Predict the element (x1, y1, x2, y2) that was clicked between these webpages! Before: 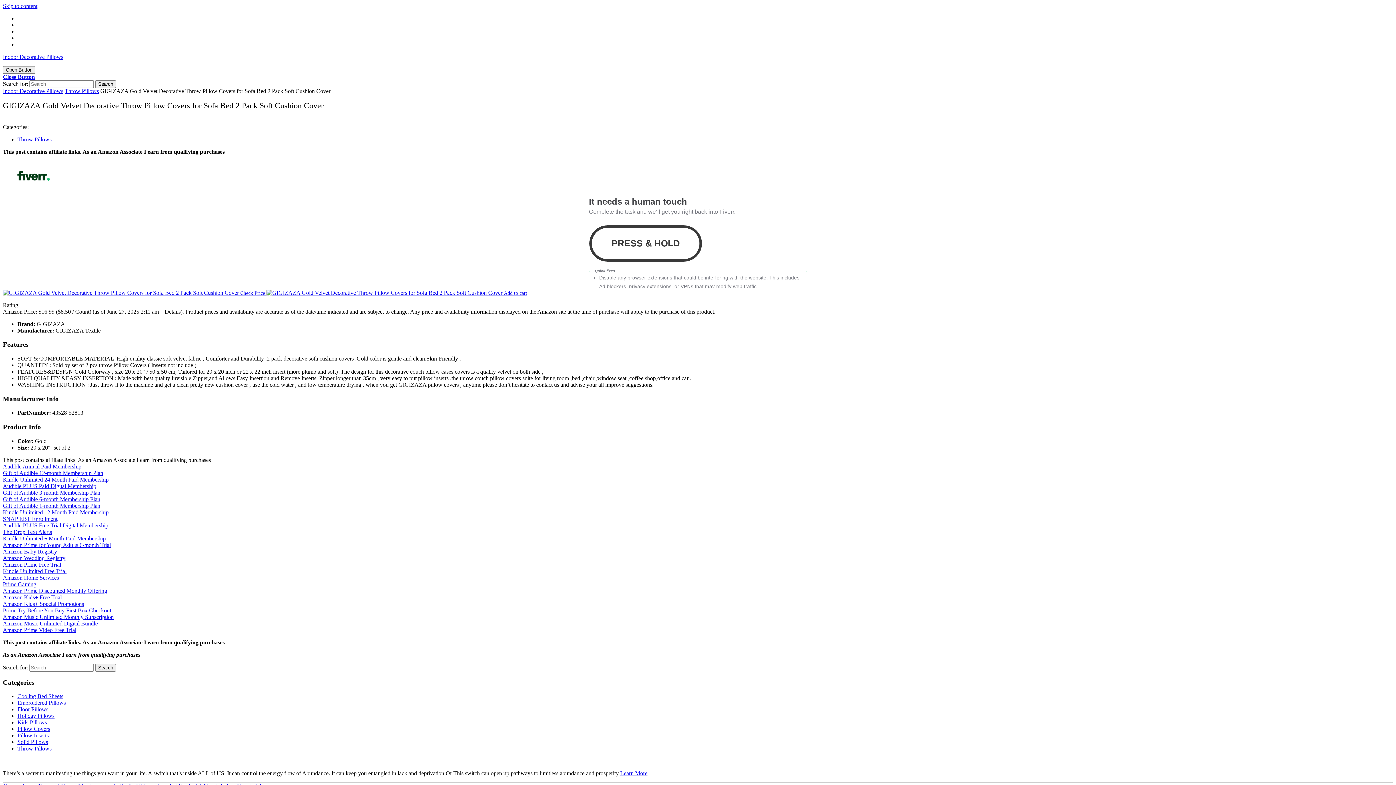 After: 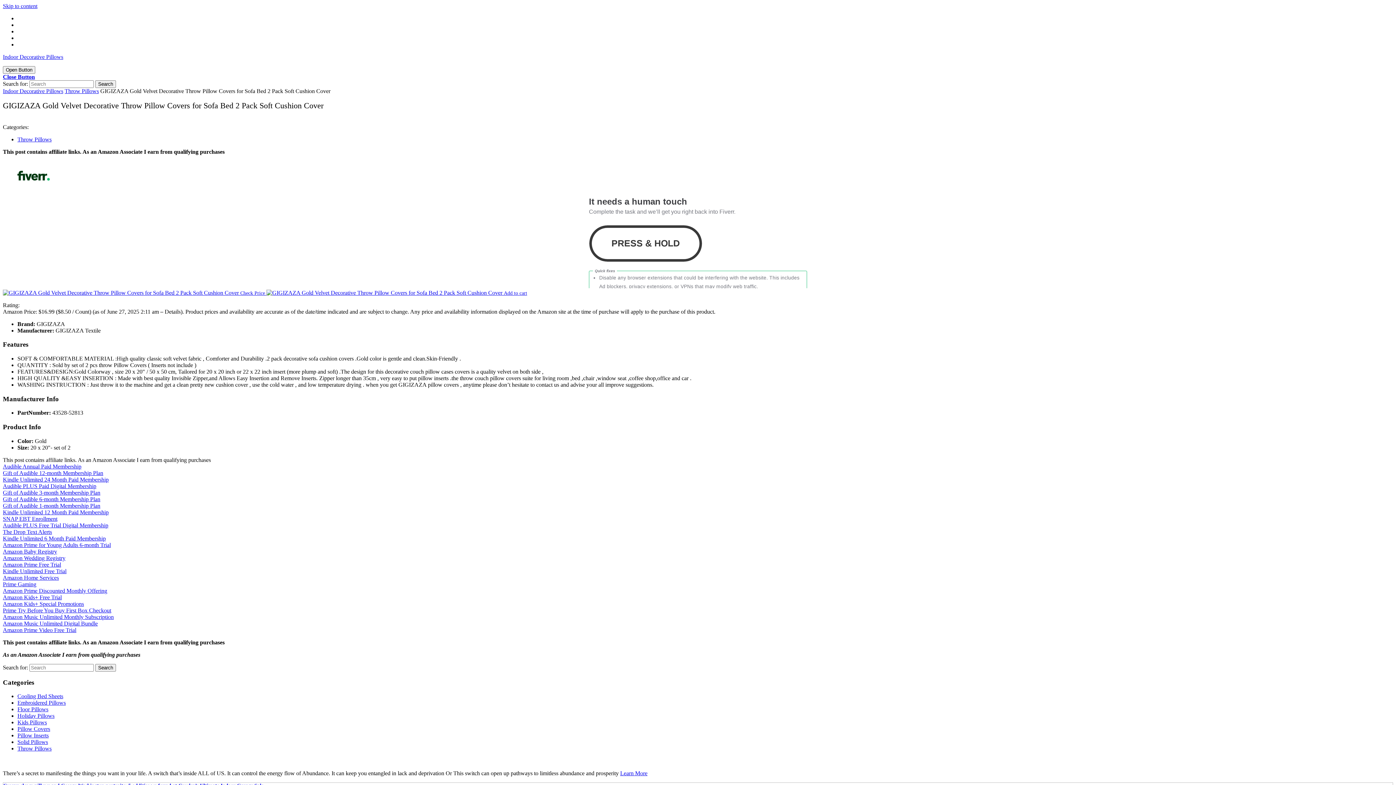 Action: label: Amazon Music Unlimited Digital Bundle bbox: (2, 620, 97, 626)